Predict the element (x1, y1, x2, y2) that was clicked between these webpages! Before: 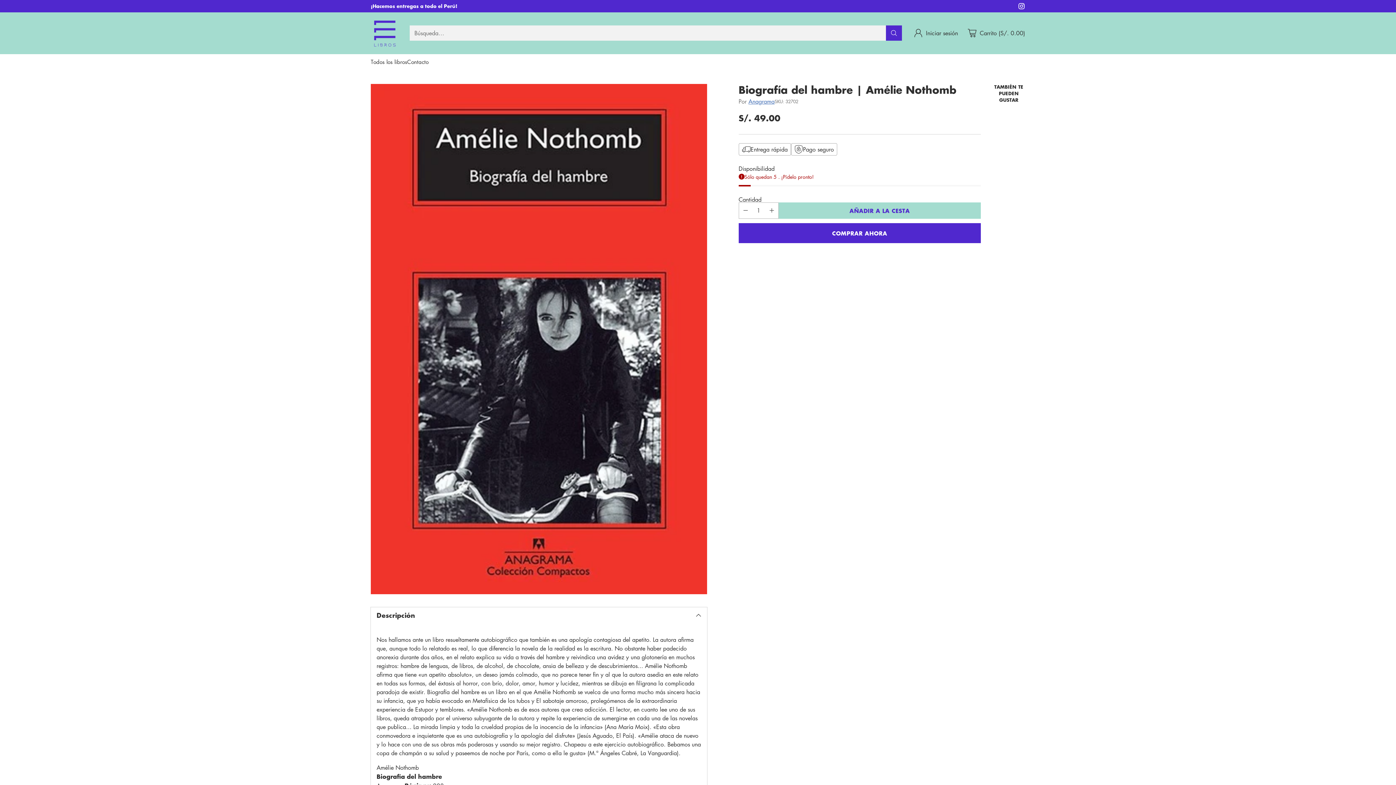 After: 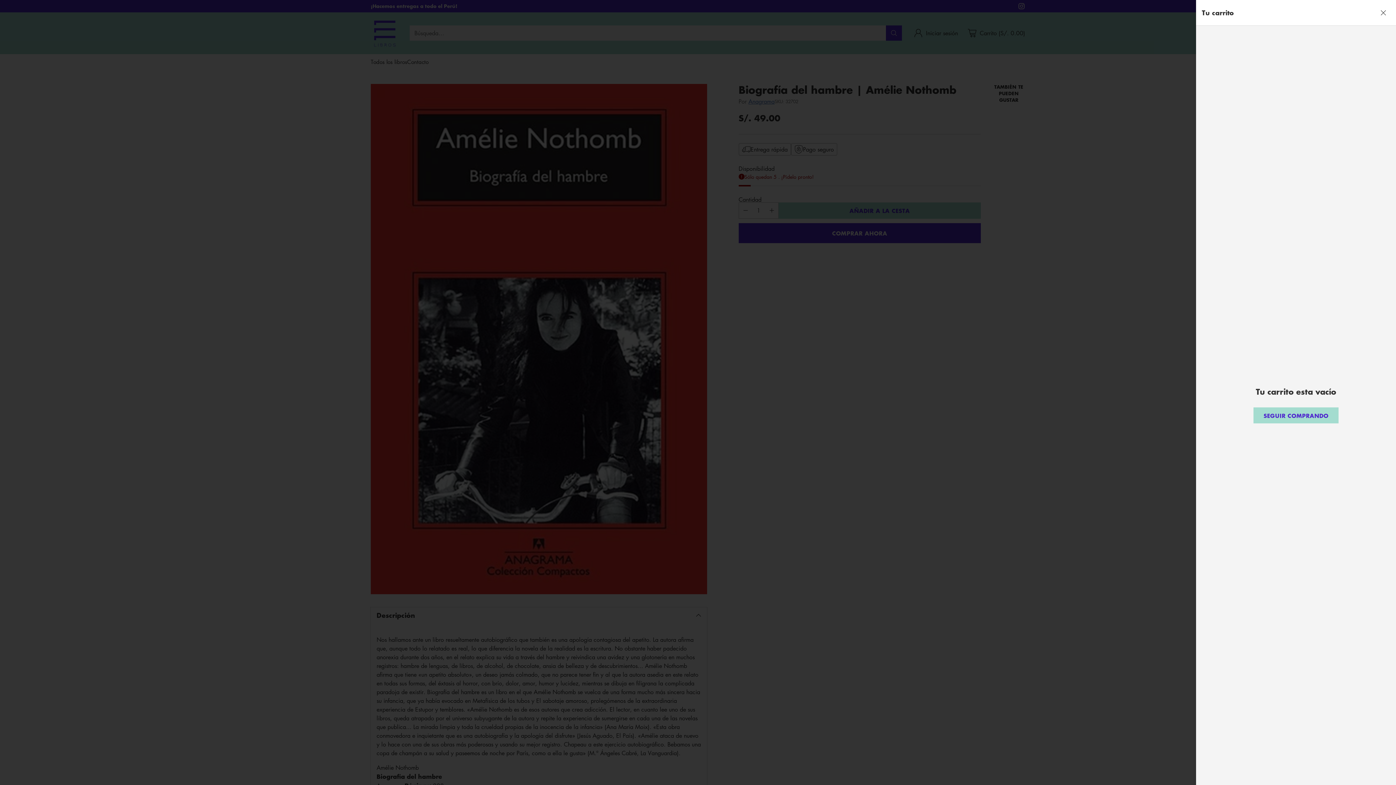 Action: bbox: (965, 26, 1025, 40) label: Abrir la modalidad de carrito